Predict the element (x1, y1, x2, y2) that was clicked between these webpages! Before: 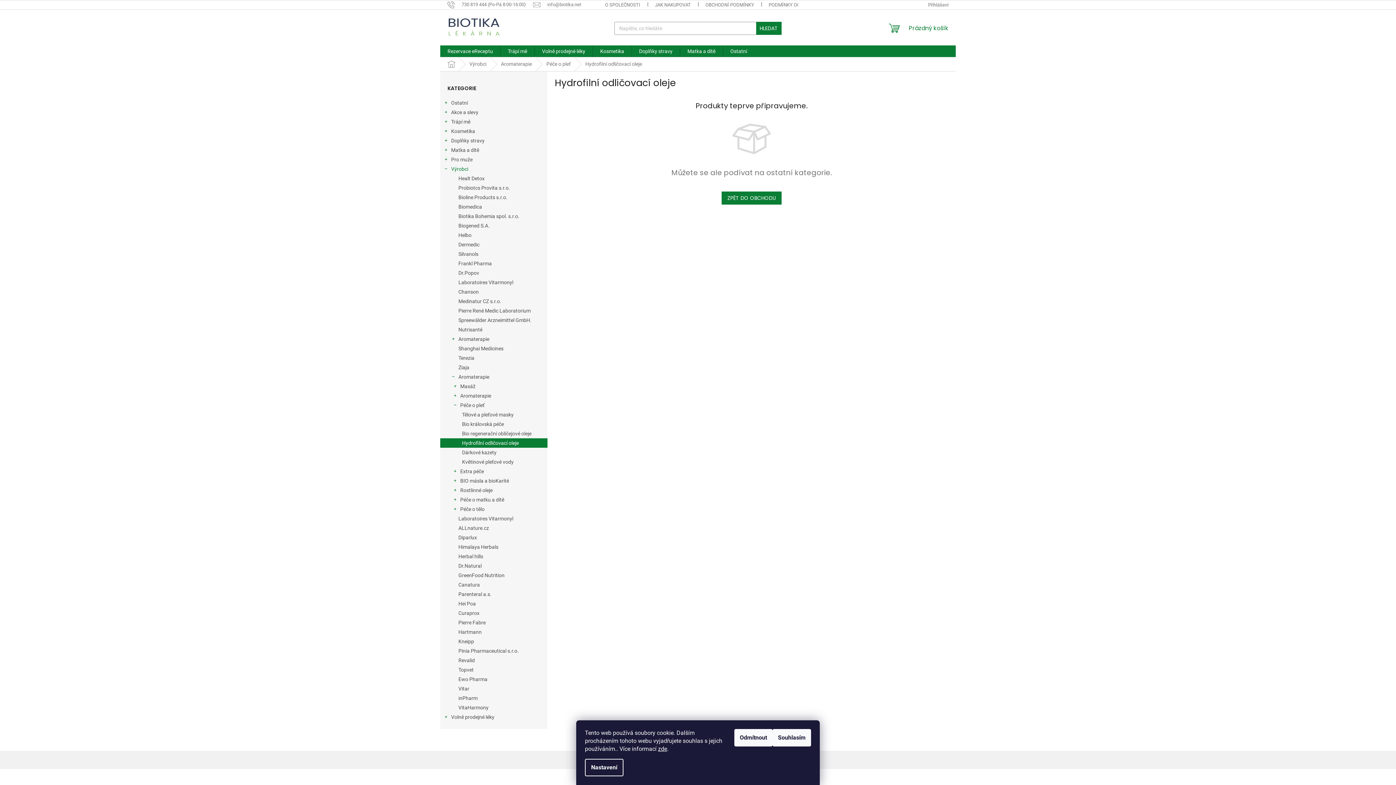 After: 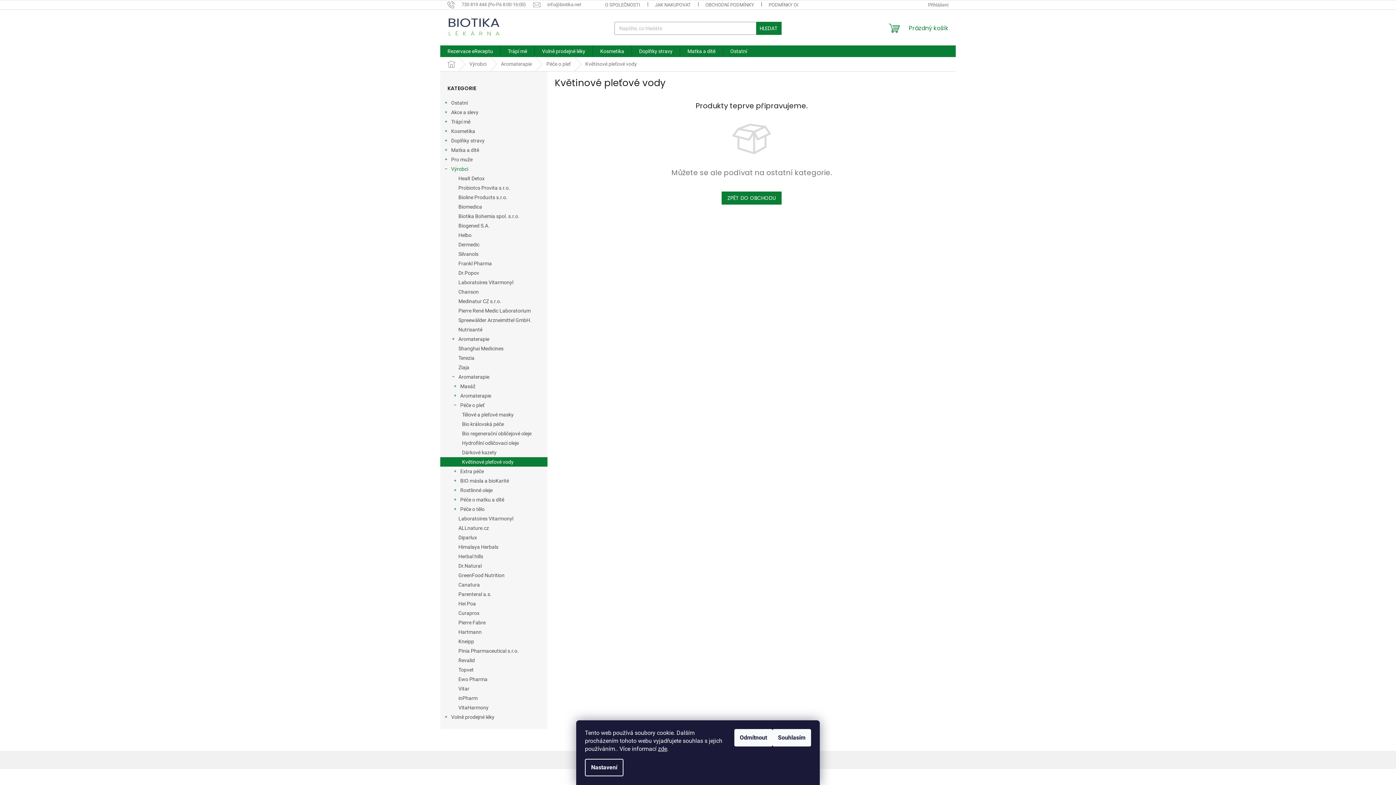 Action: bbox: (440, 457, 547, 466) label: Květinové pleťové vody